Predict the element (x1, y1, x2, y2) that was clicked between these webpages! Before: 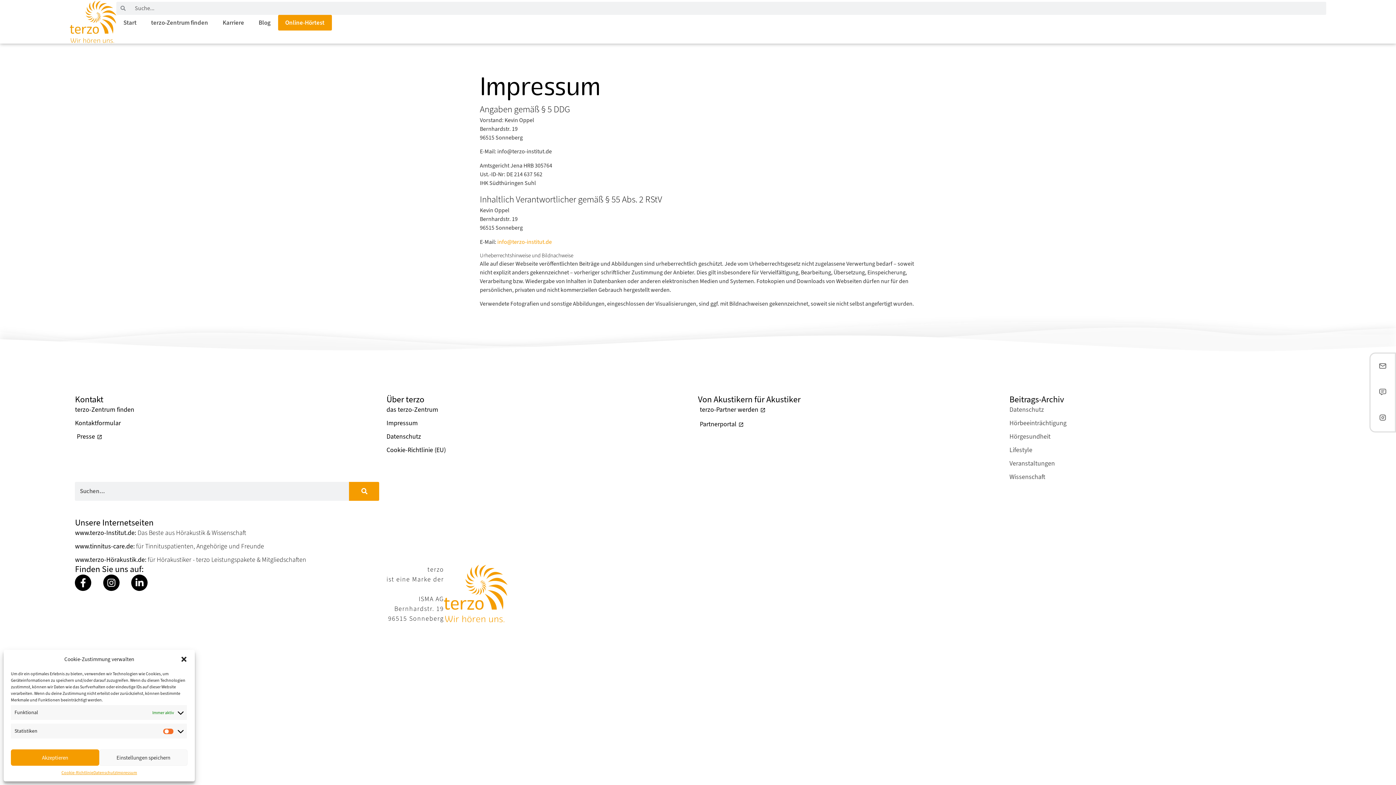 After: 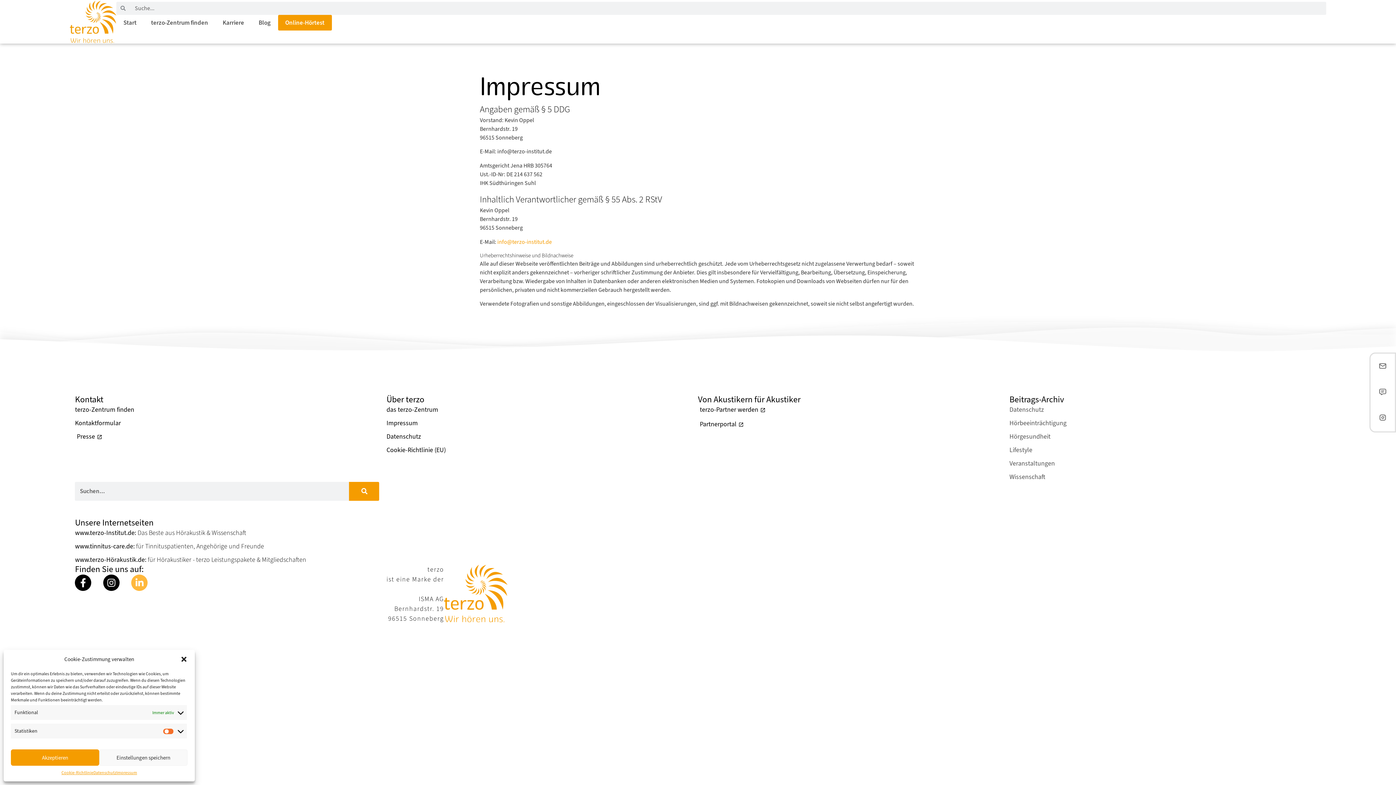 Action: bbox: (131, 574, 147, 591) label: Linkedin-in